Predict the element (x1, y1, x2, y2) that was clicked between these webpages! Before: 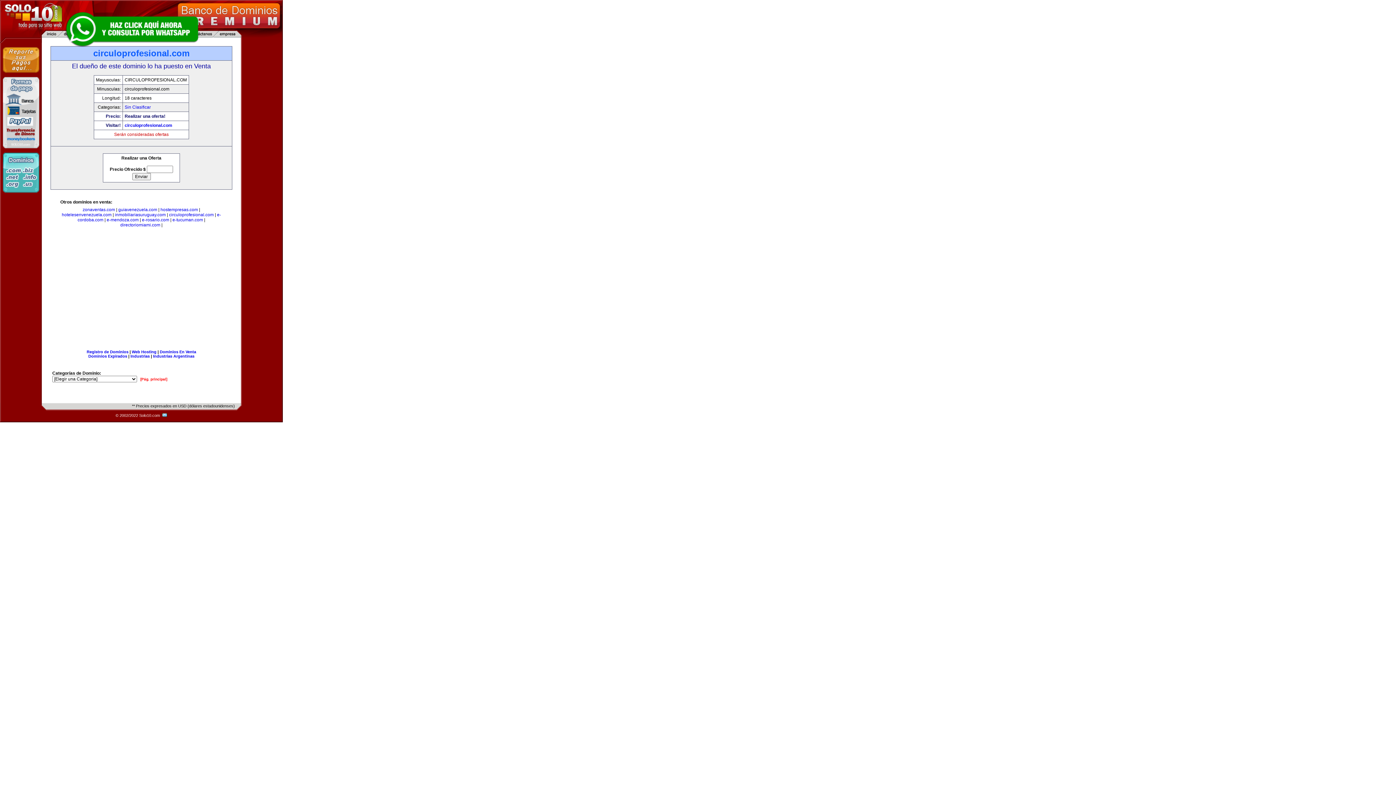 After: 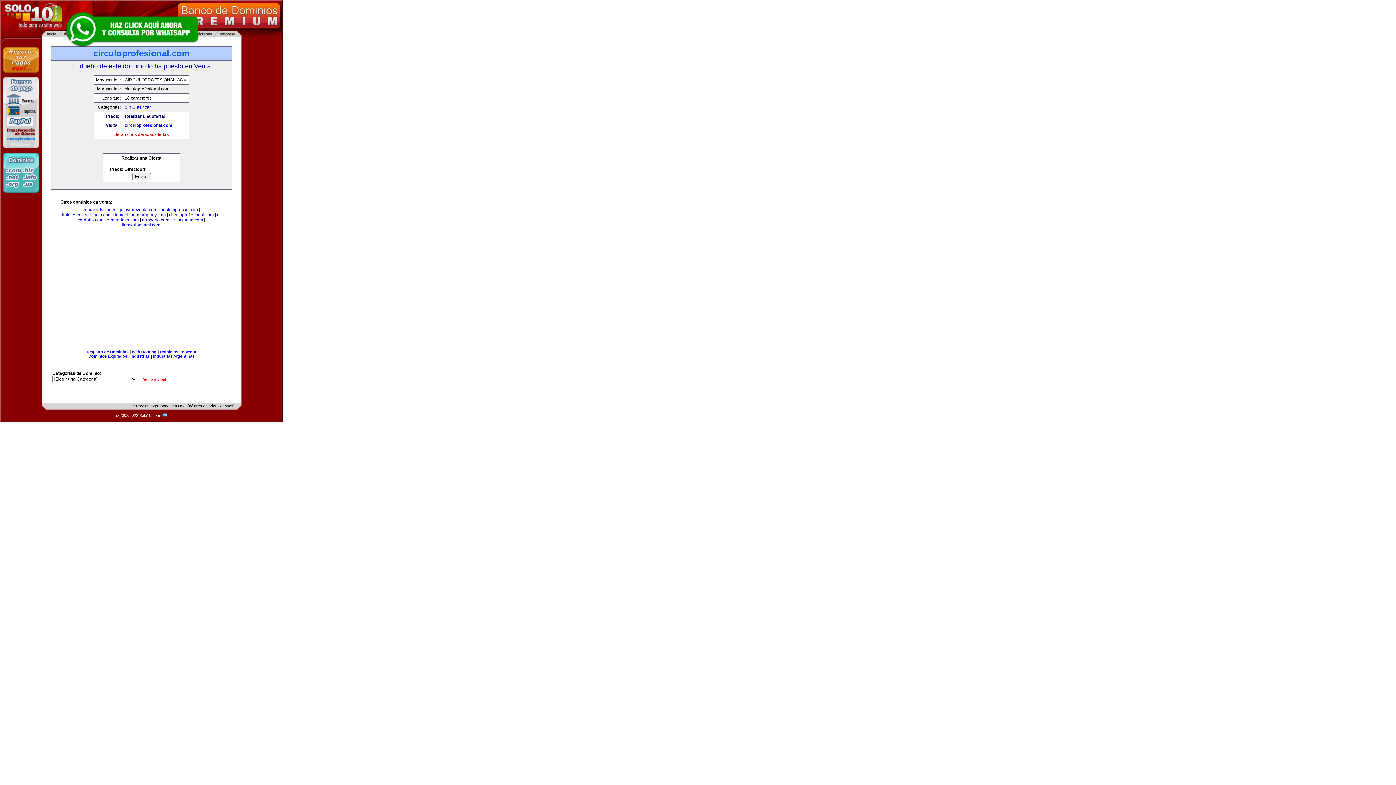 Action: label: circuloprofesional.com bbox: (169, 212, 213, 217)